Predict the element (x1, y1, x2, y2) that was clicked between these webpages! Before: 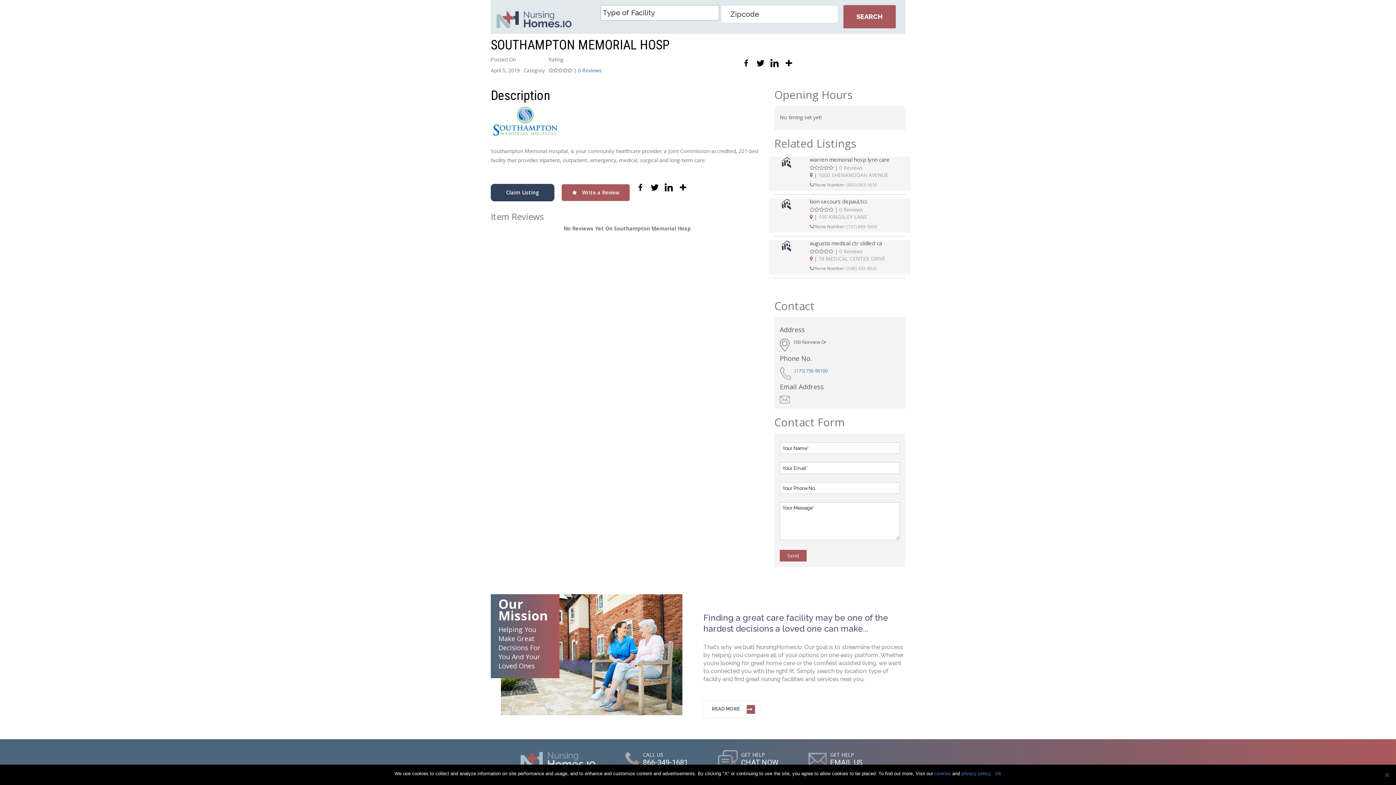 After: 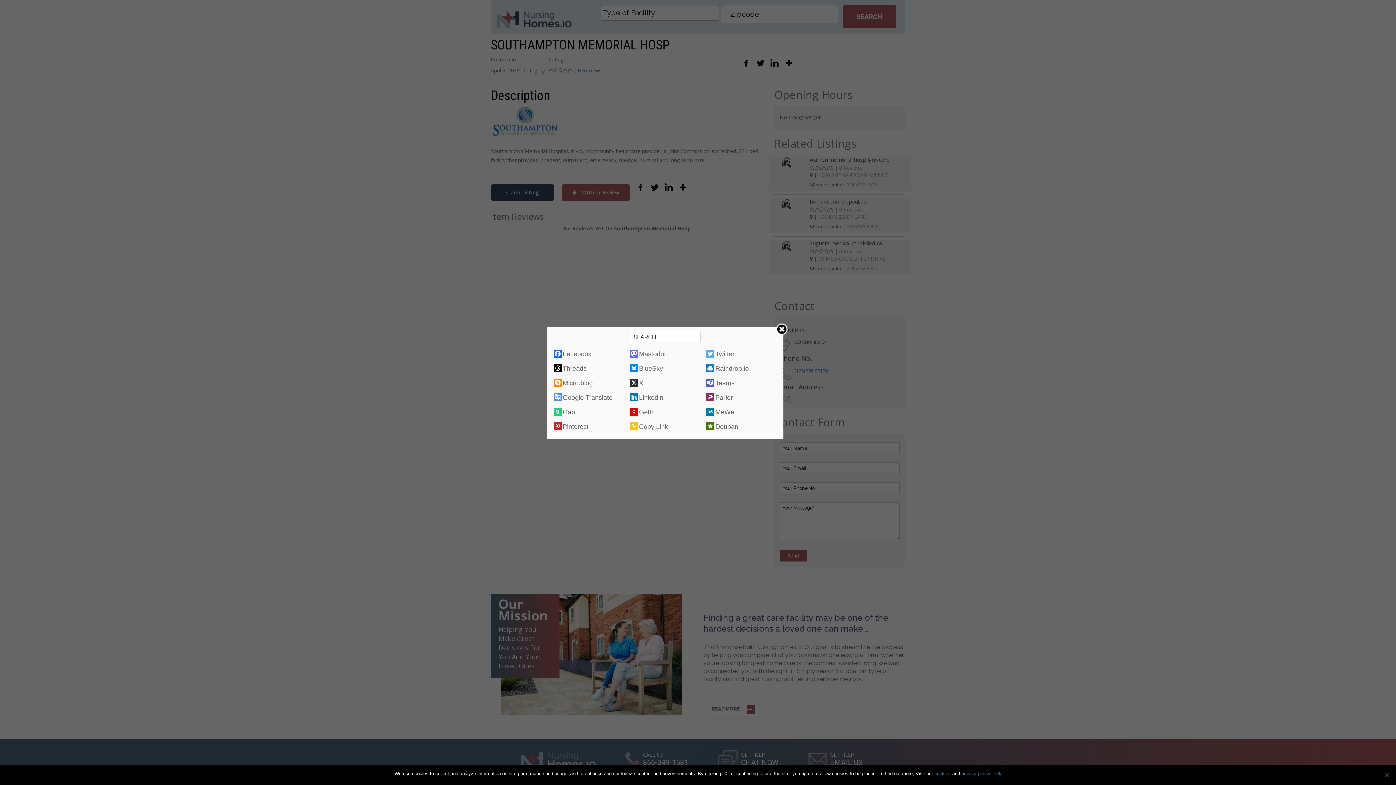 Action: bbox: (676, 181, 689, 193)